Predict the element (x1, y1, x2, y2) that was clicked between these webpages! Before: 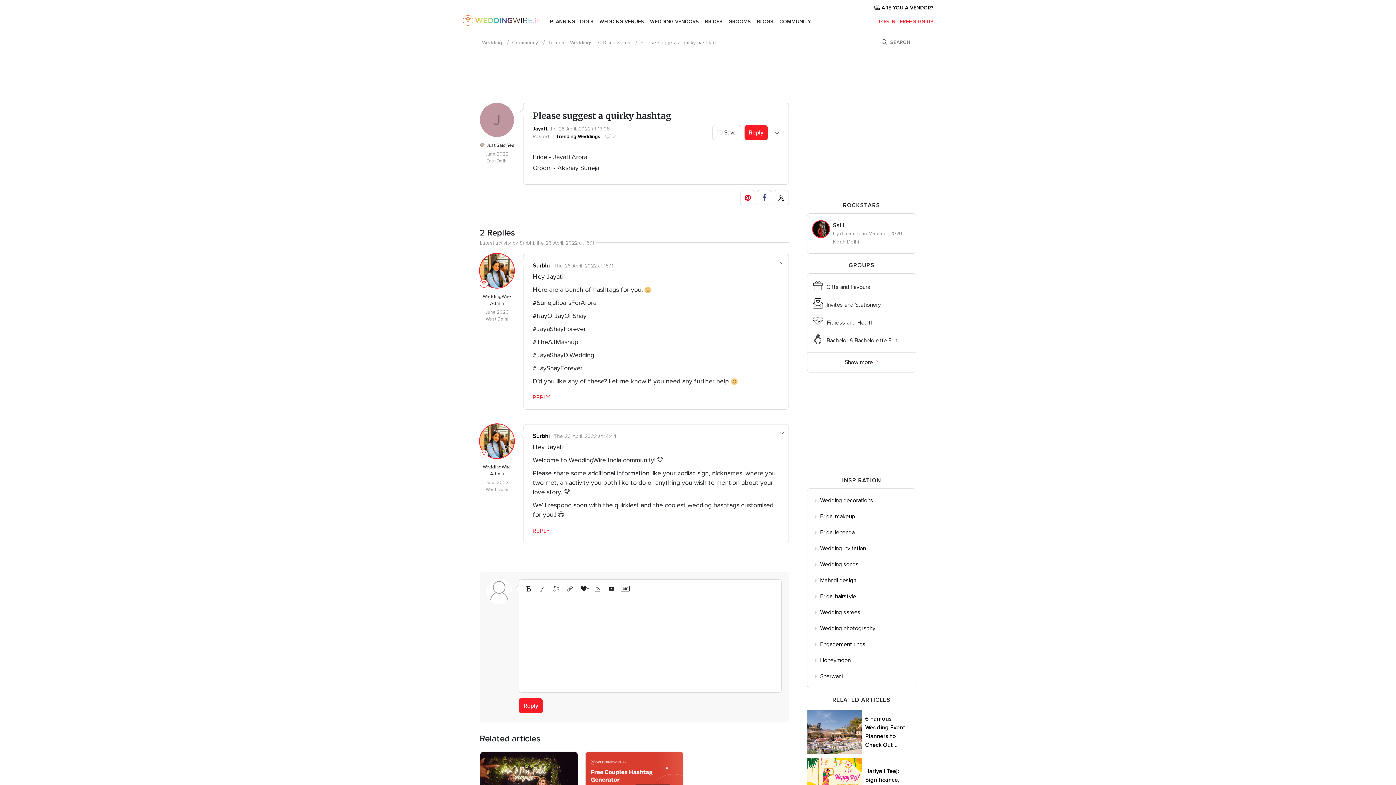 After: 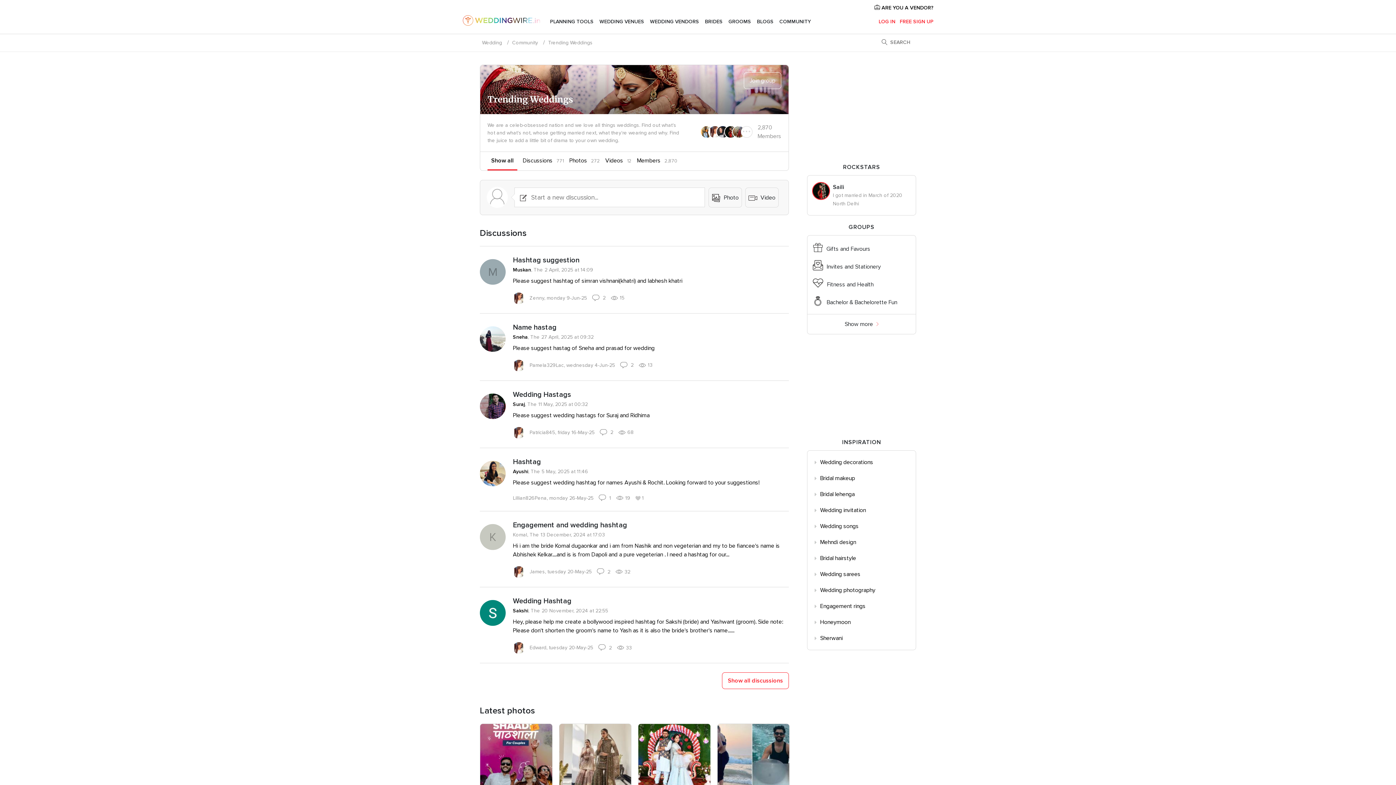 Action: label: Trending Weddings bbox: (548, 39, 592, 45)